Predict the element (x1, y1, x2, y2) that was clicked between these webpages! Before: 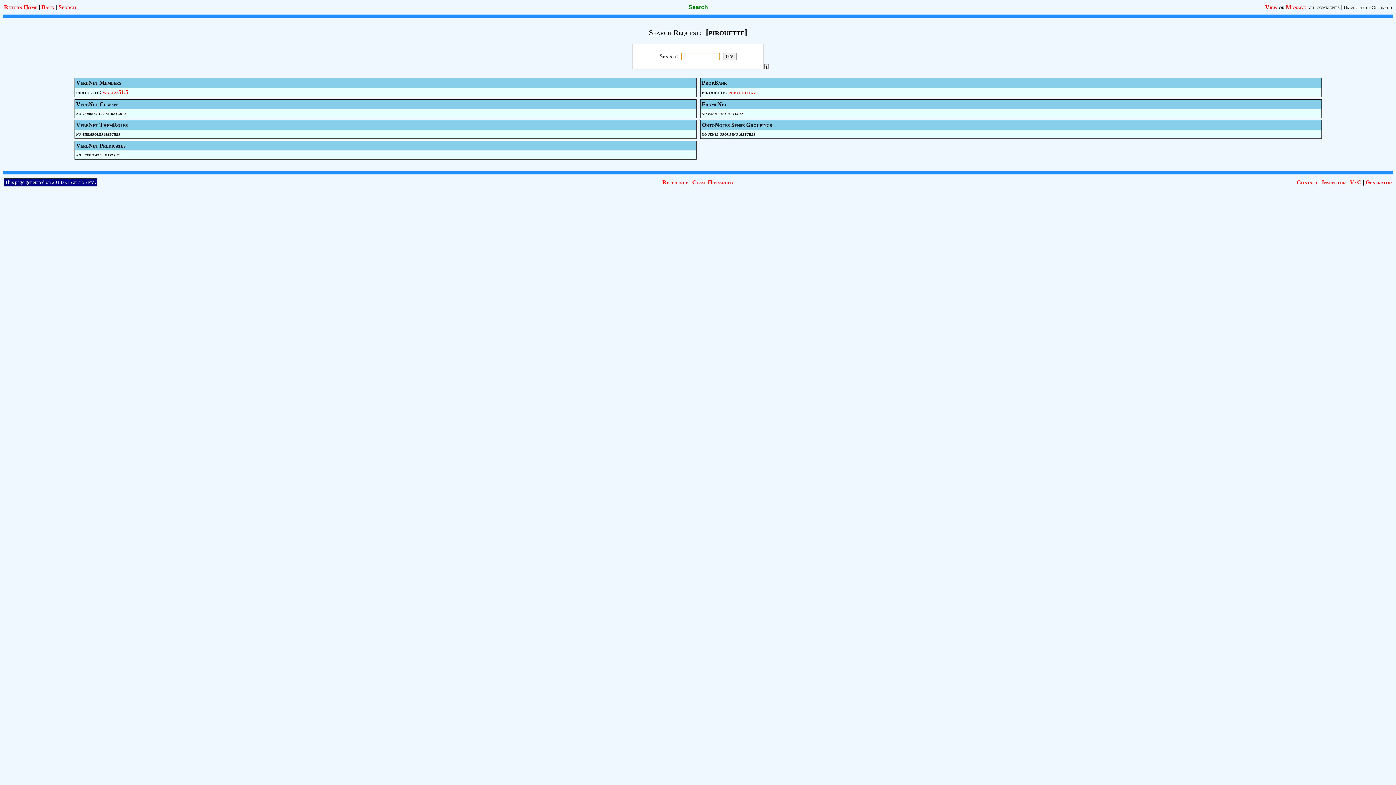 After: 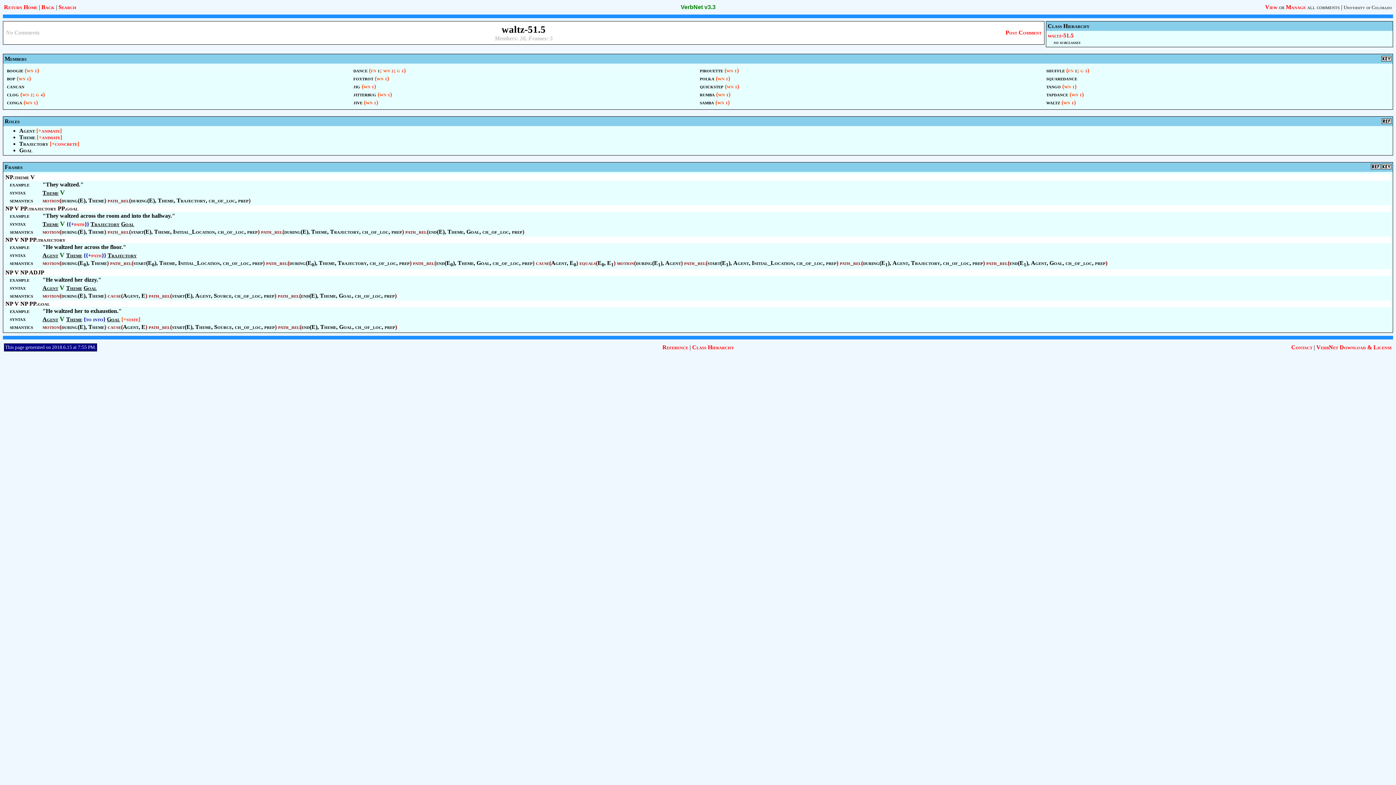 Action: bbox: (102, 89, 128, 95) label: waltz-51.5